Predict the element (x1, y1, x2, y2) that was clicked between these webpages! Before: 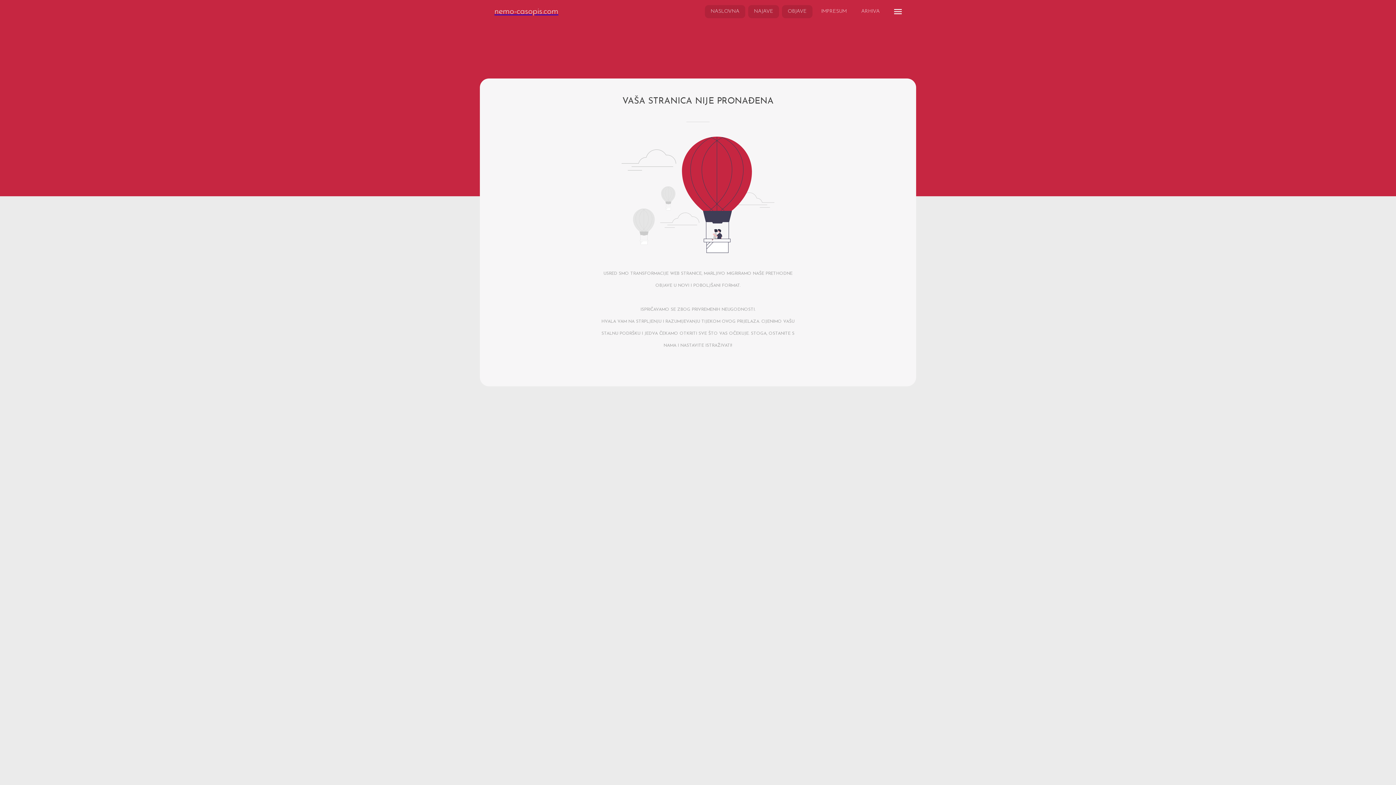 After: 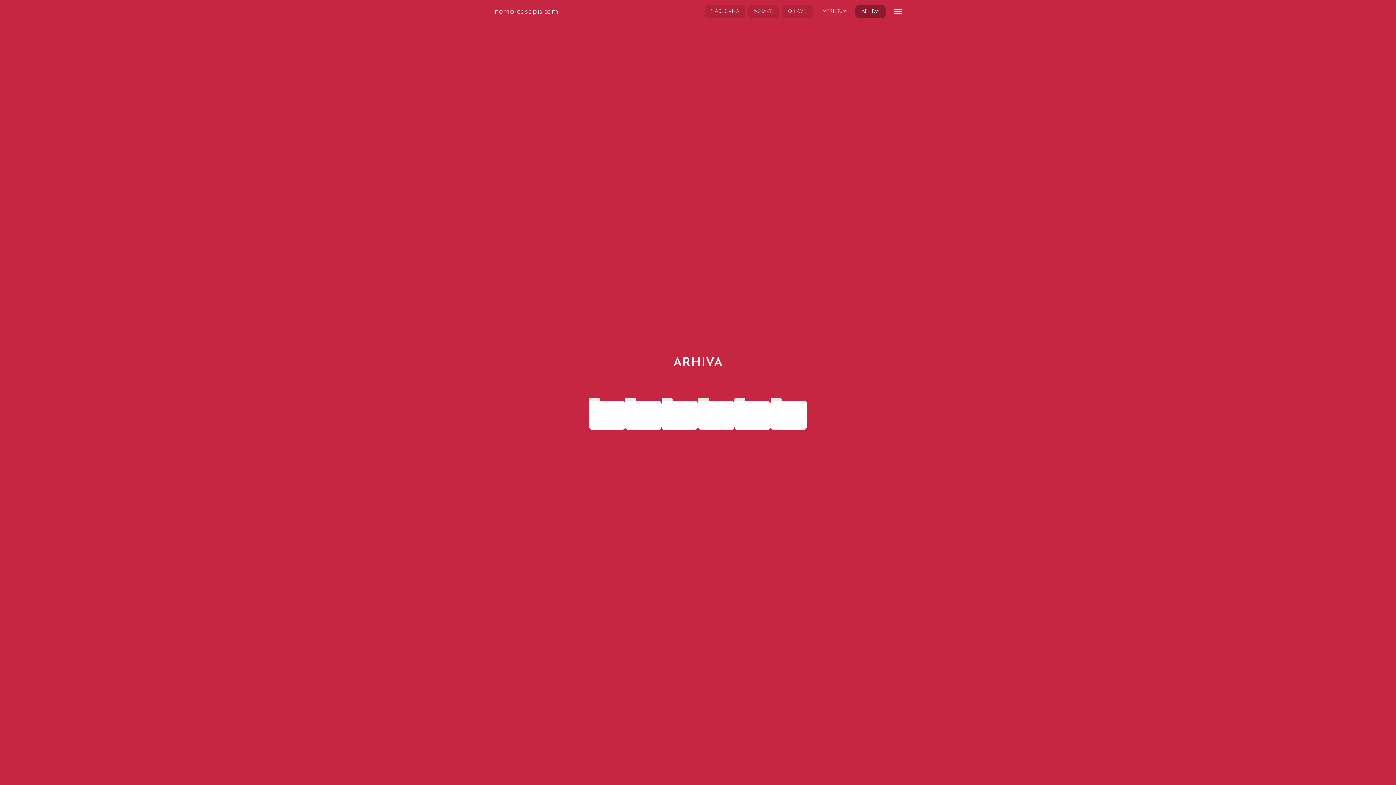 Action: label: ARHIVA bbox: (855, 5, 885, 18)